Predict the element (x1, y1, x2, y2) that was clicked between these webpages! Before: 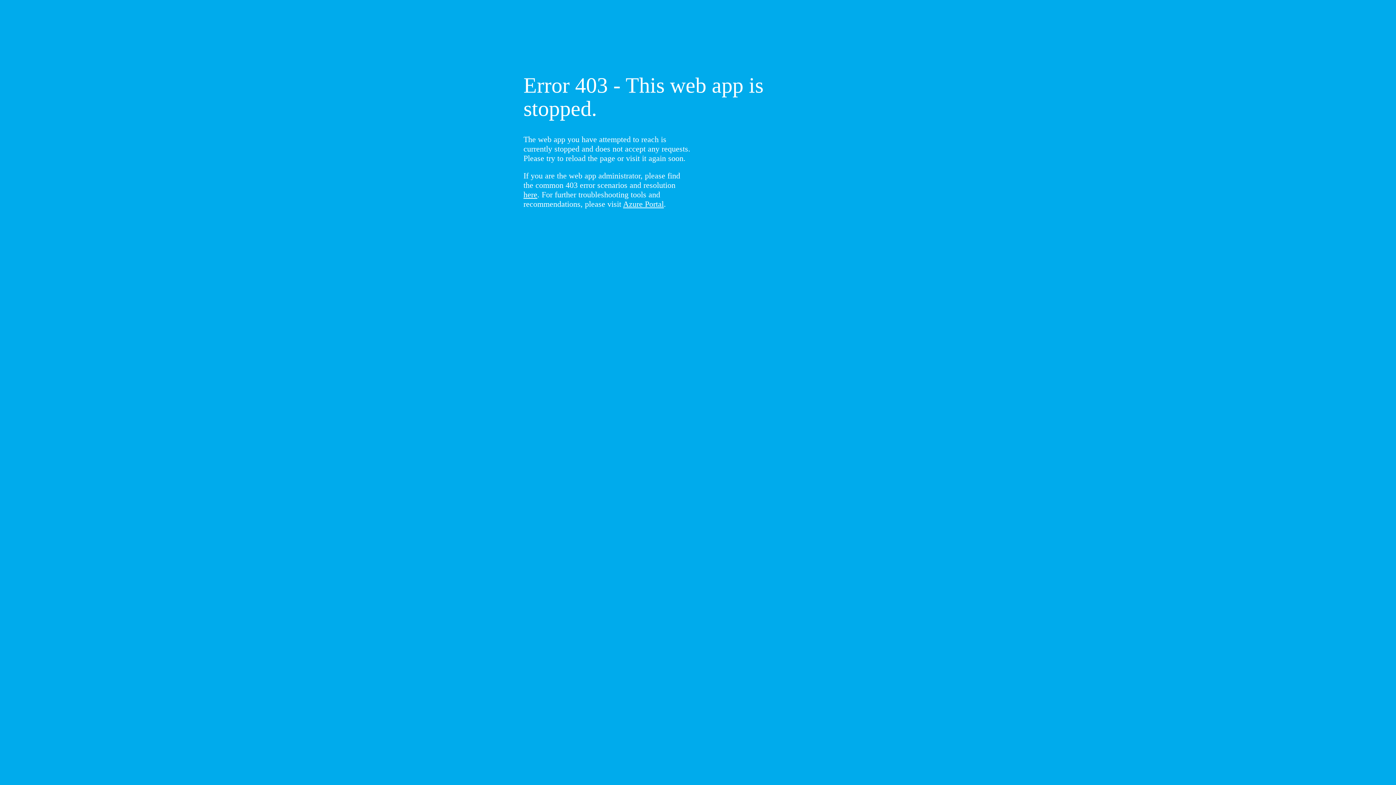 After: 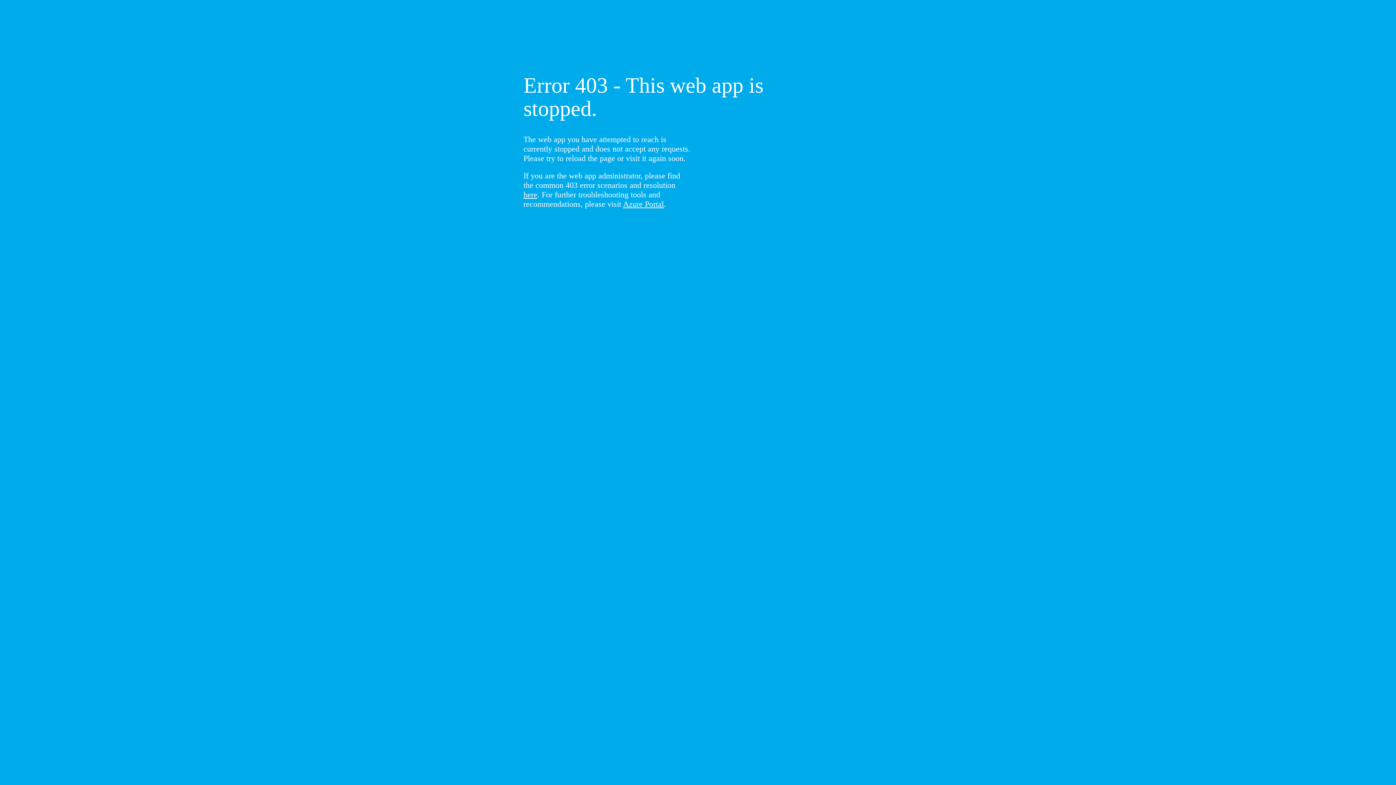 Action: bbox: (523, 190, 537, 199) label: here